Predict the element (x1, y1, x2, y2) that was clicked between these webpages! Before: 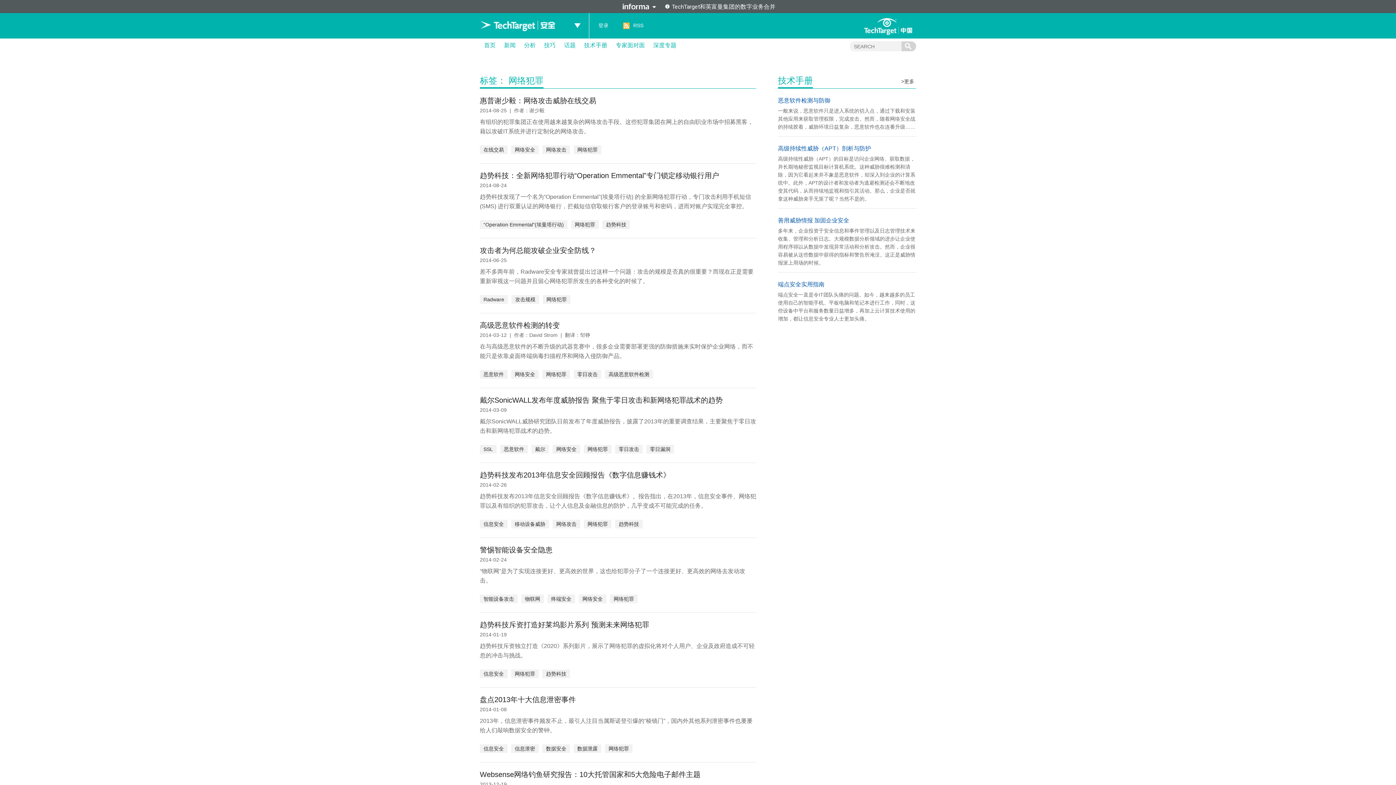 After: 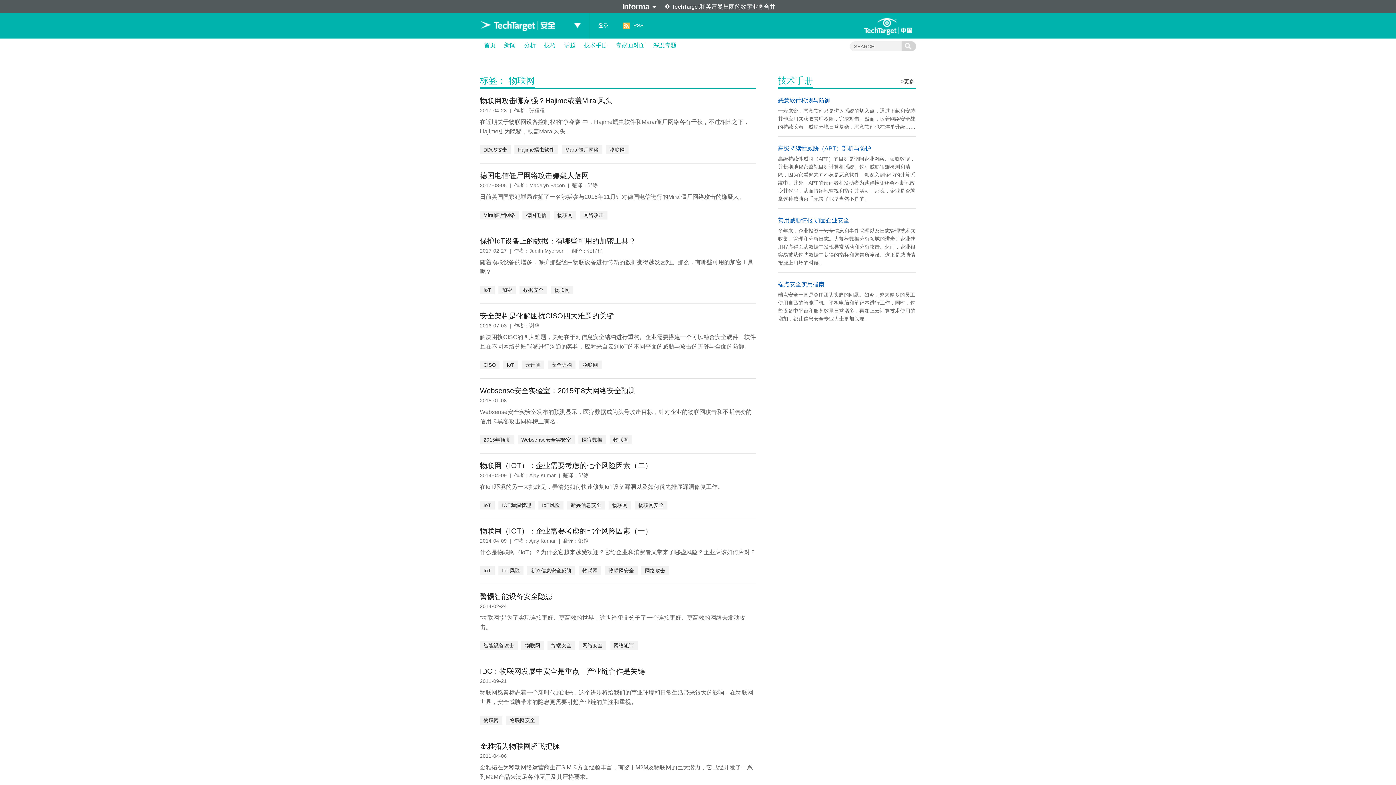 Action: label: 物联网 bbox: (521, 594, 544, 603)